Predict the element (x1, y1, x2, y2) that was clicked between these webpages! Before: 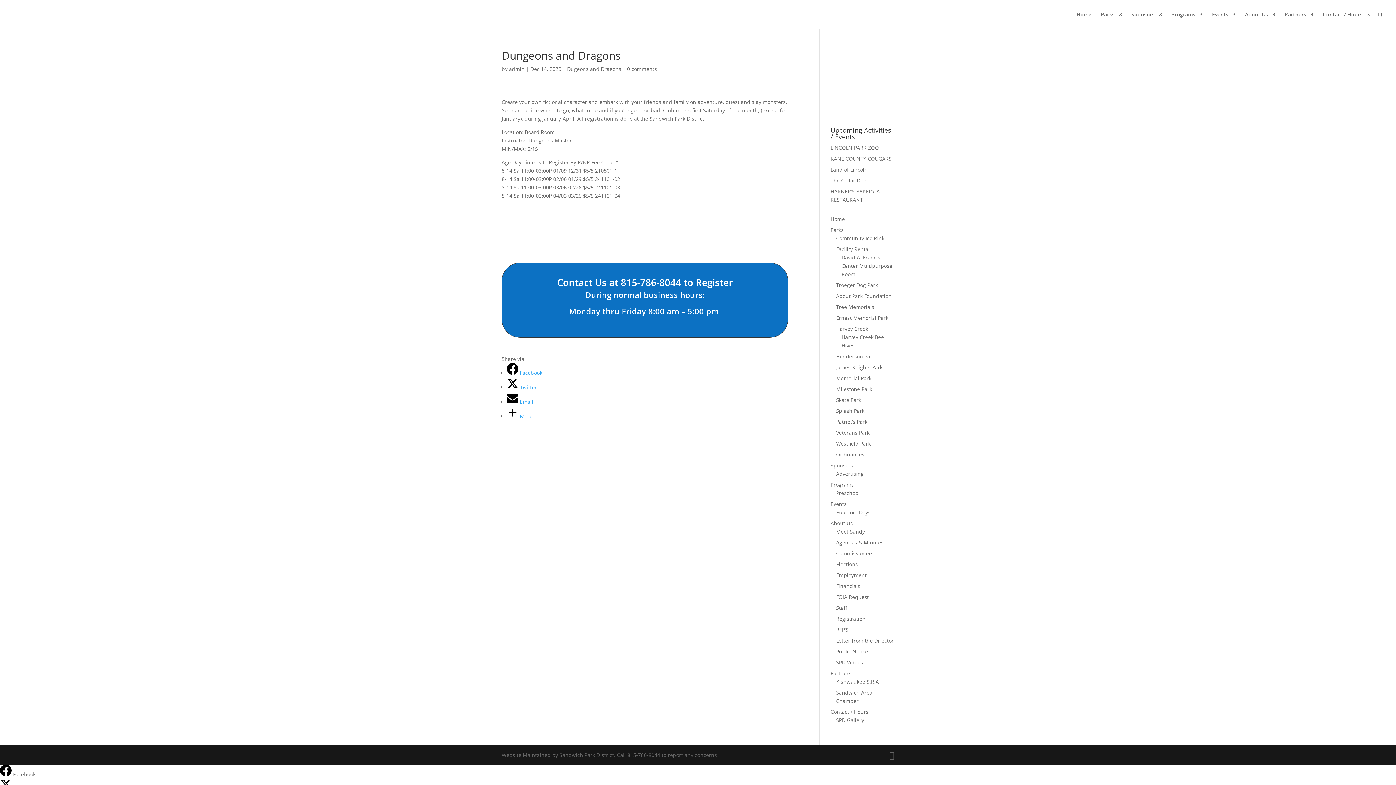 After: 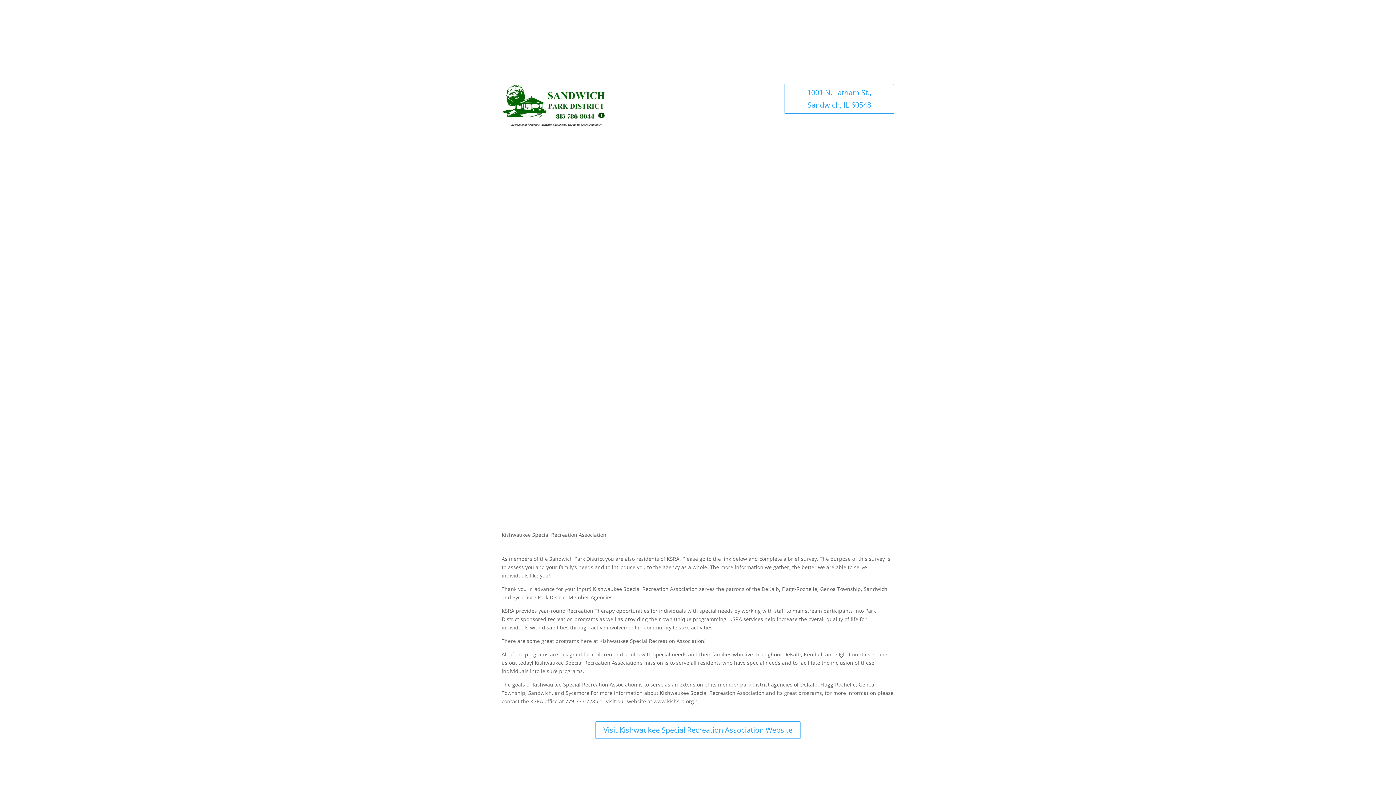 Action: bbox: (836, 678, 879, 685) label: Kishwaukee S.R.A